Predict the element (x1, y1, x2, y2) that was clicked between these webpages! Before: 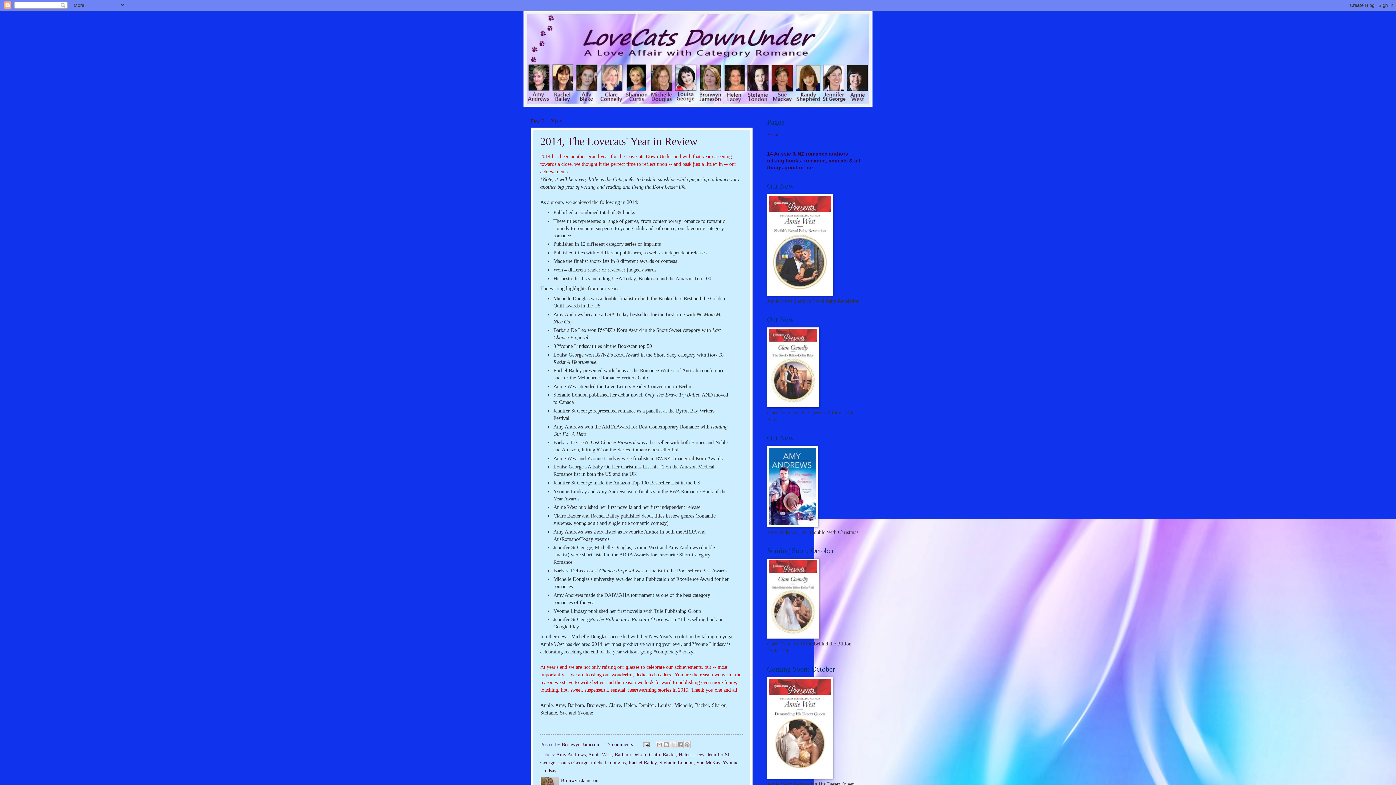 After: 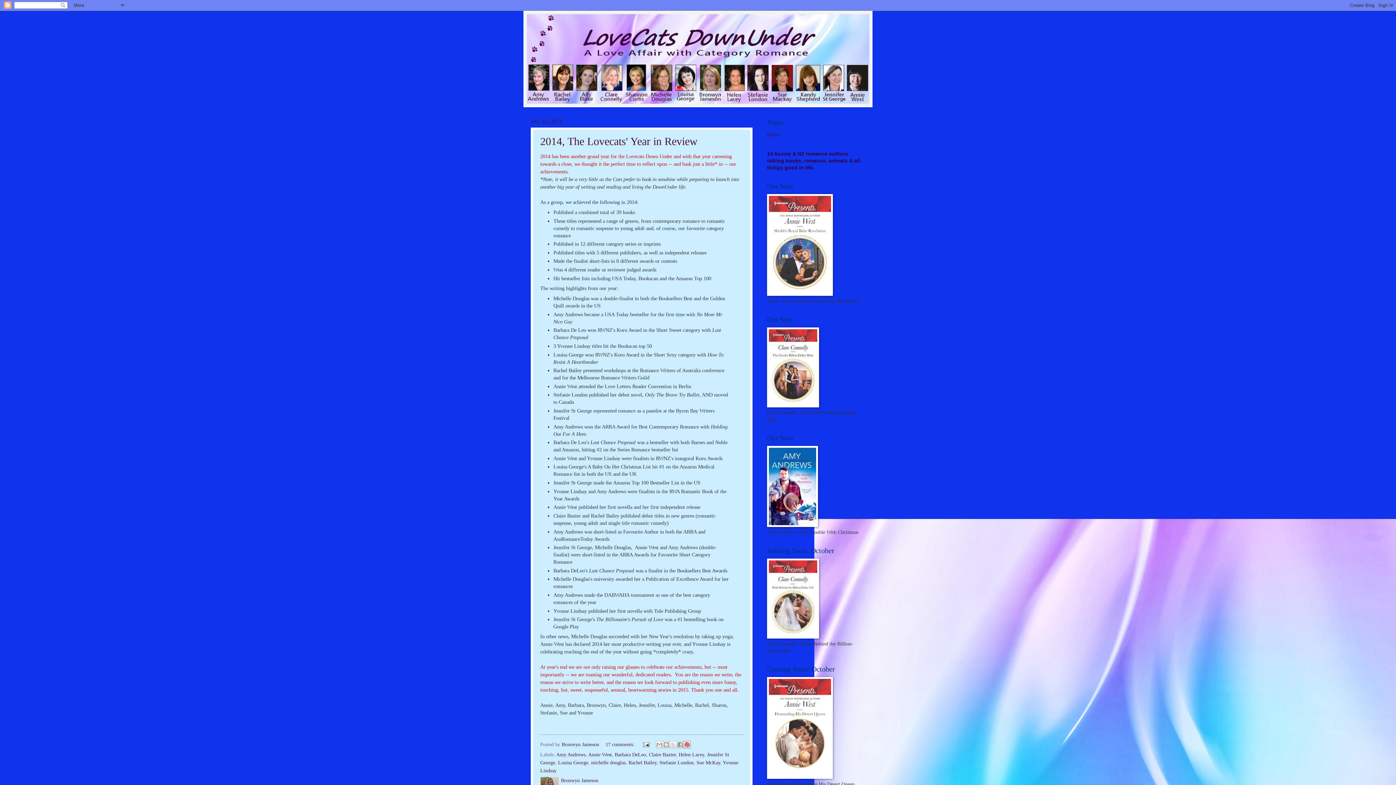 Action: bbox: (683, 741, 691, 748) label: Share to Pinterest